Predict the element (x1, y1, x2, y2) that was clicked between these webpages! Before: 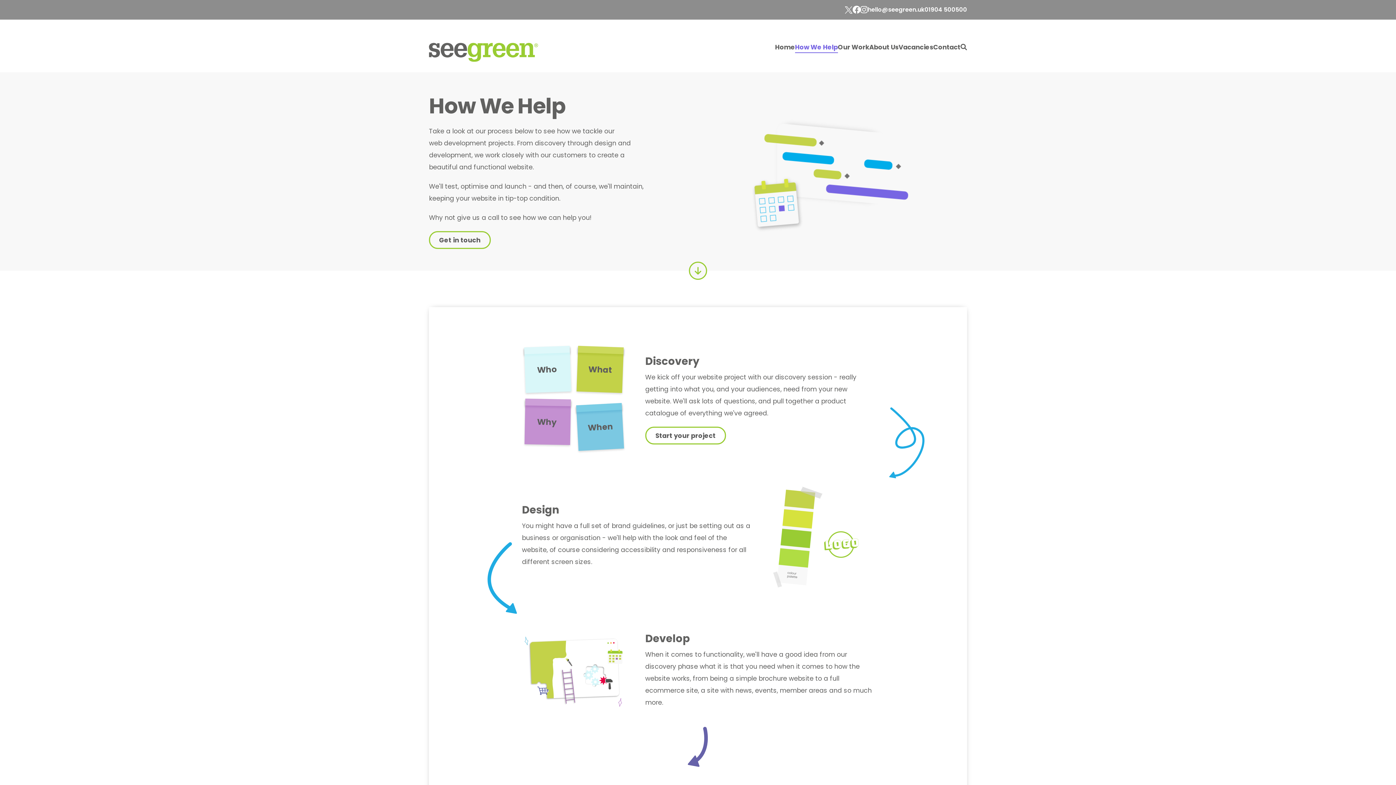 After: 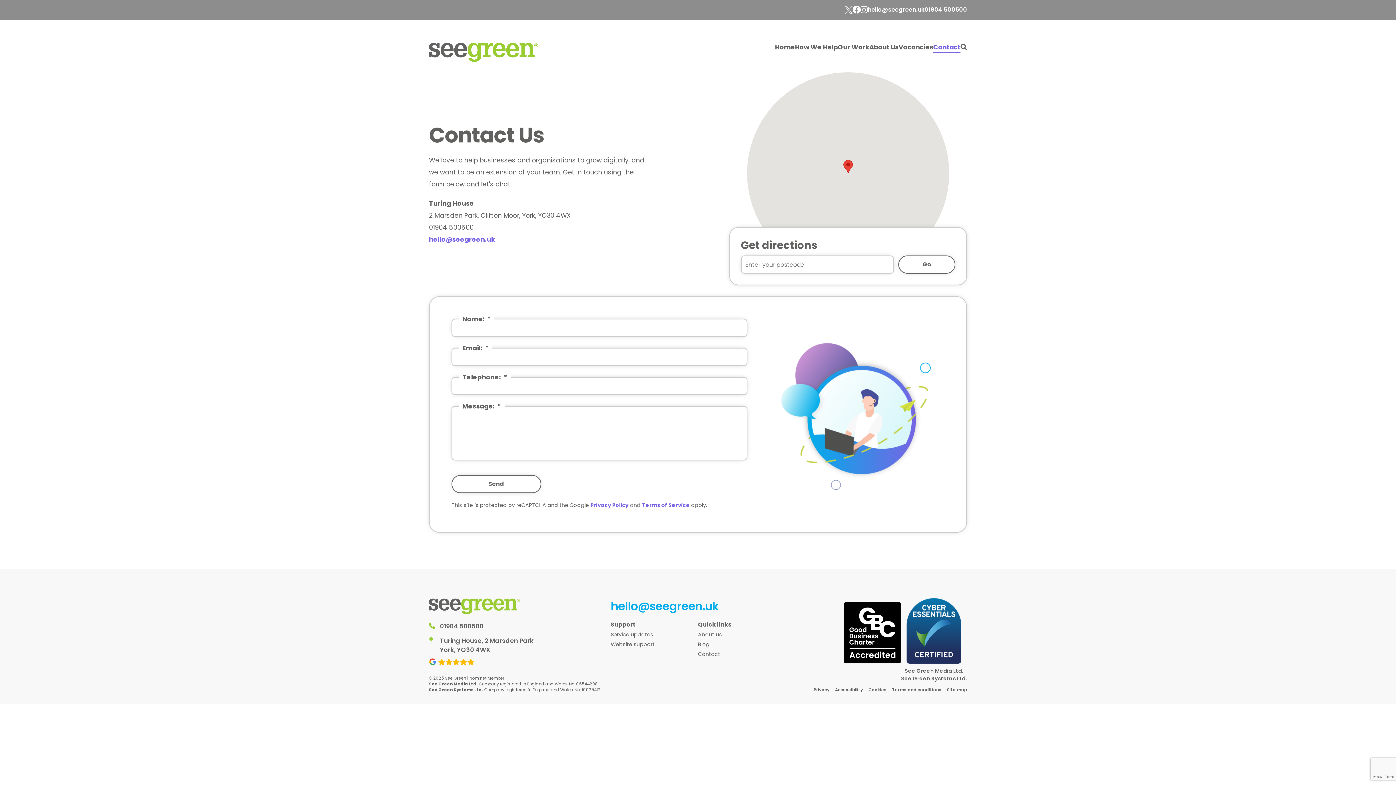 Action: bbox: (645, 426, 726, 444) label: Start your project